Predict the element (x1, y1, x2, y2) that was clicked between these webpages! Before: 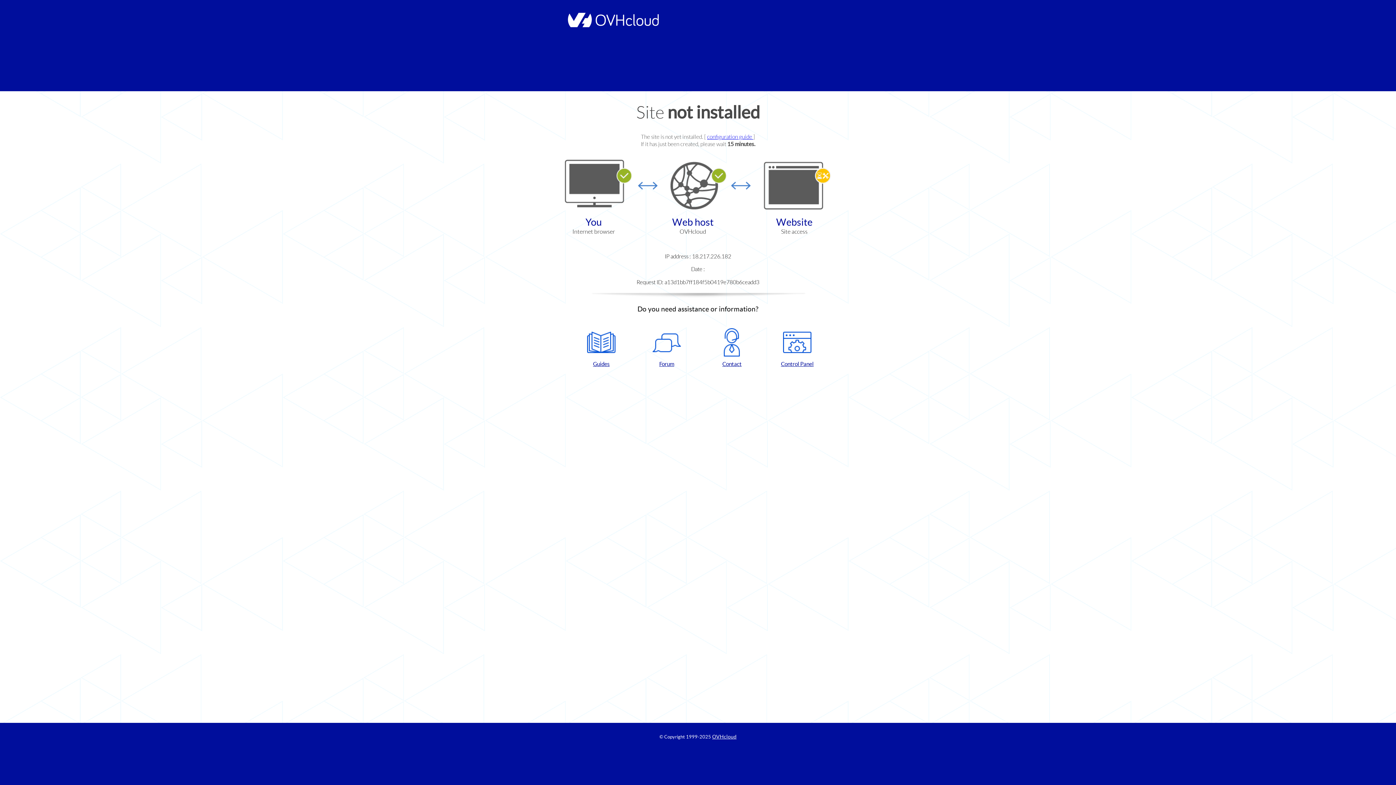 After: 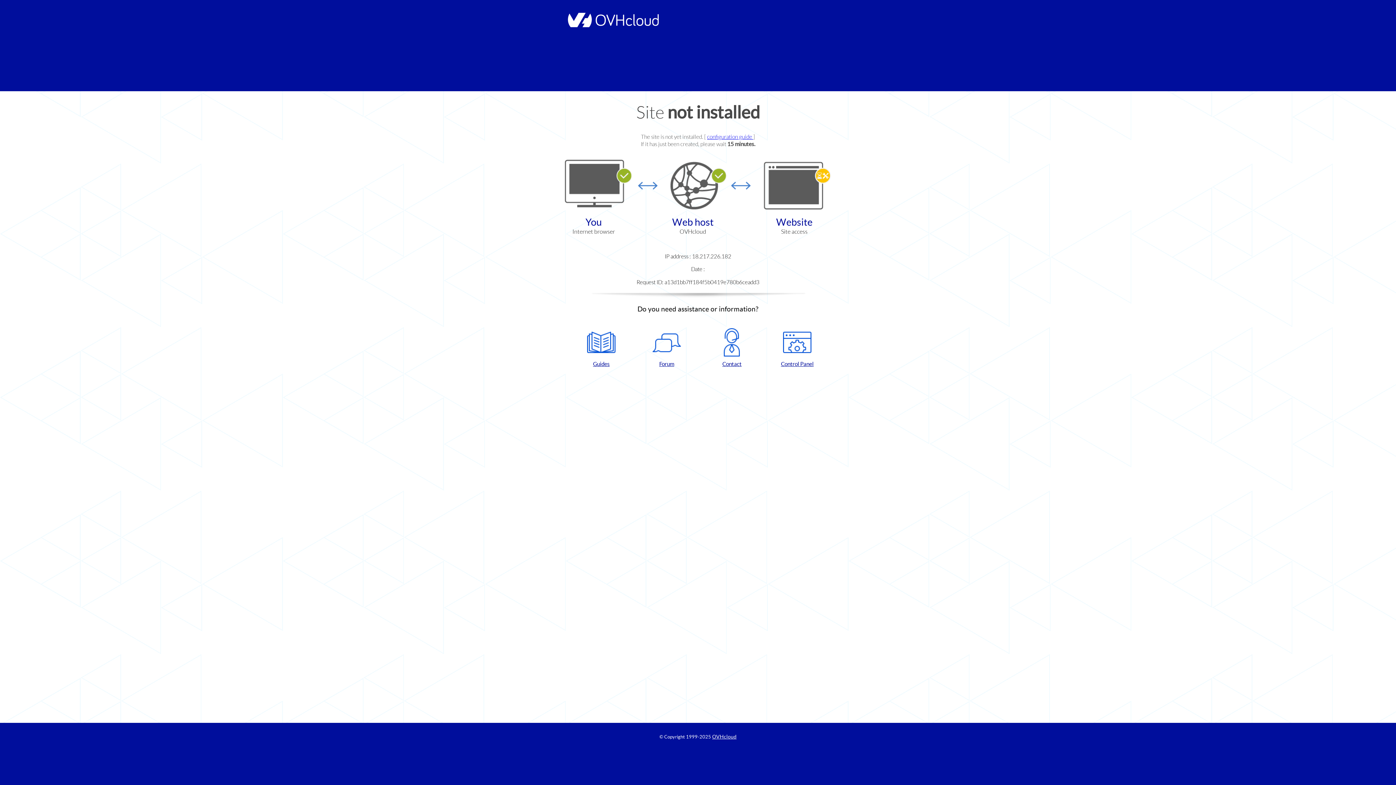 Action: label: Contact bbox: (702, 328, 761, 367)